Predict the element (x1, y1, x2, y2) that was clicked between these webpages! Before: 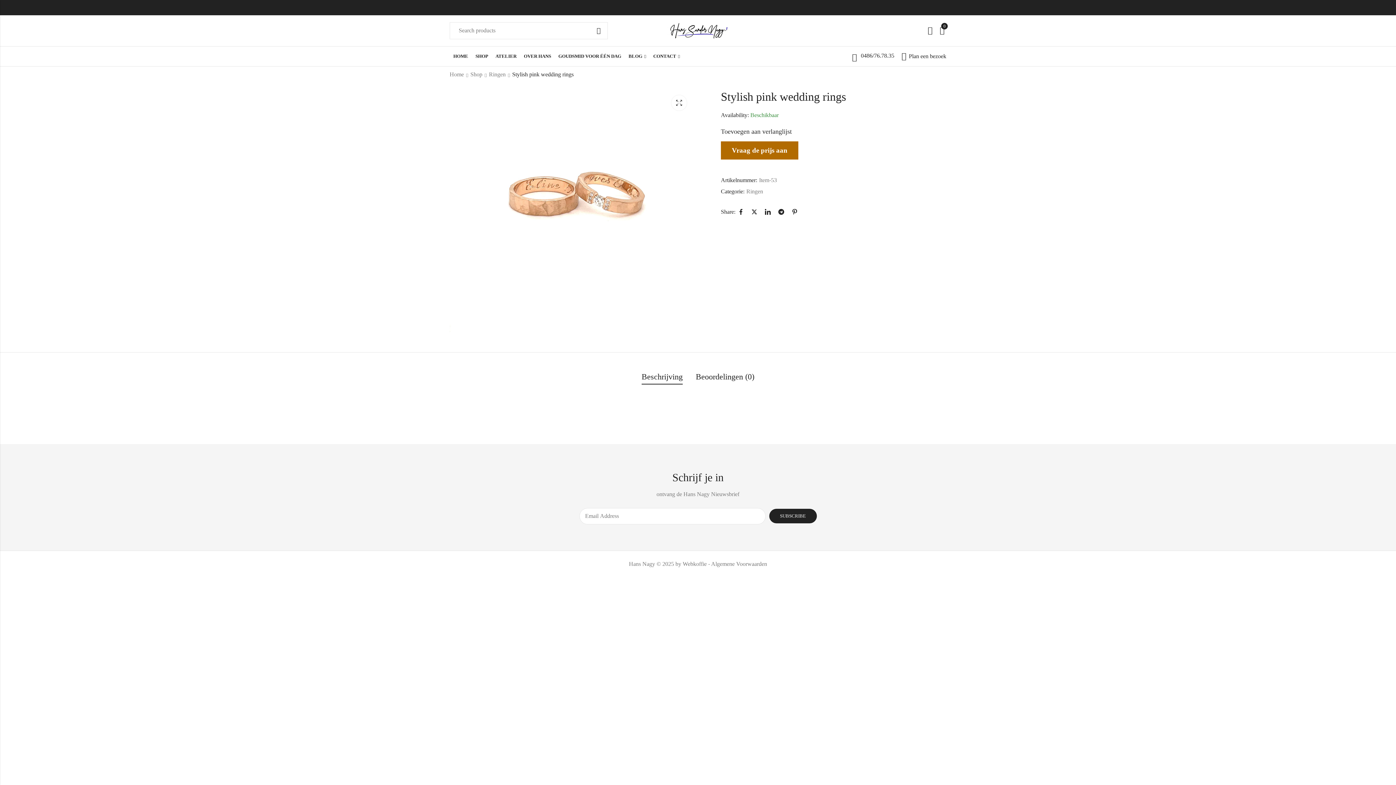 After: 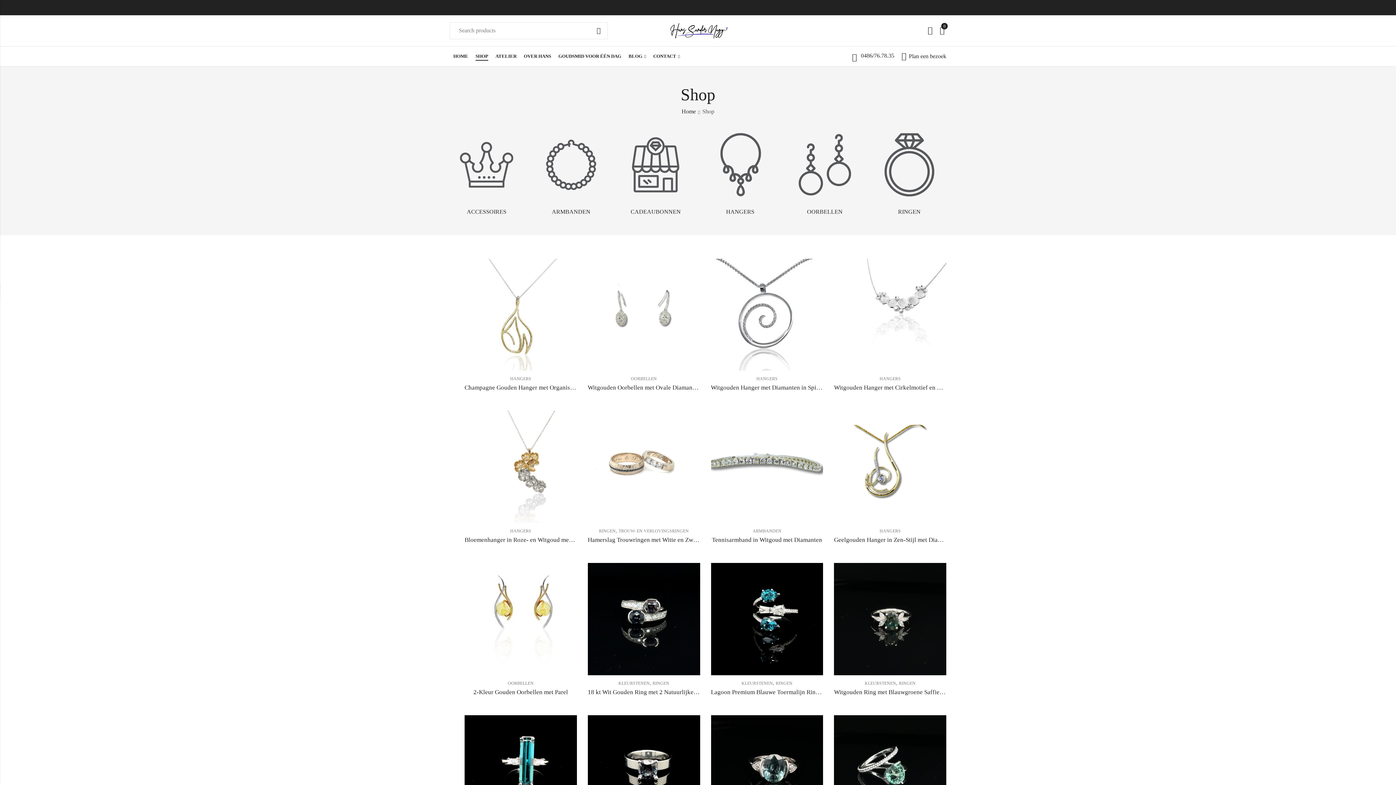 Action: label: SHOP bbox: (472, 46, 492, 66)